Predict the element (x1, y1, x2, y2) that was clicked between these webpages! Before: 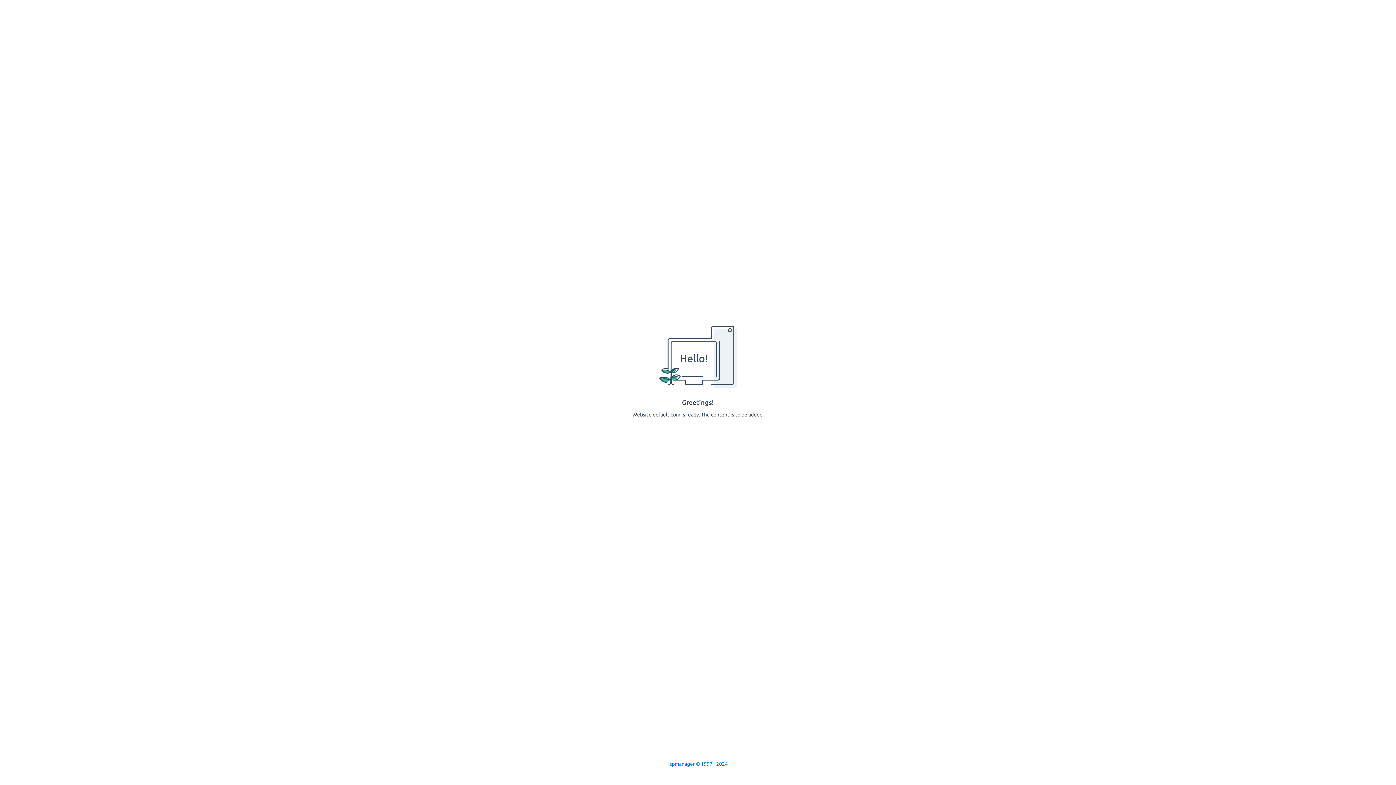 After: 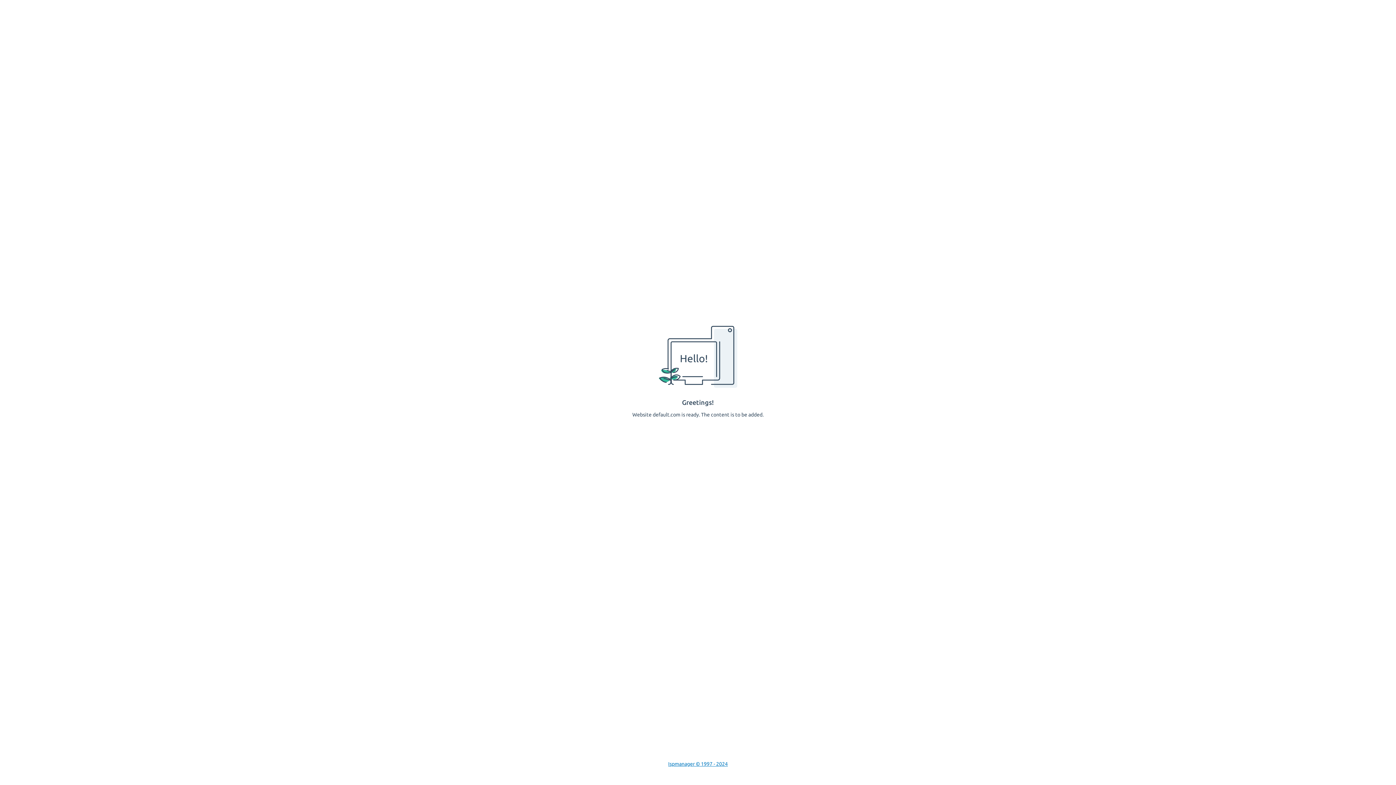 Action: bbox: (668, 761, 728, 767) label: Ispmanager © 1997 - 2024